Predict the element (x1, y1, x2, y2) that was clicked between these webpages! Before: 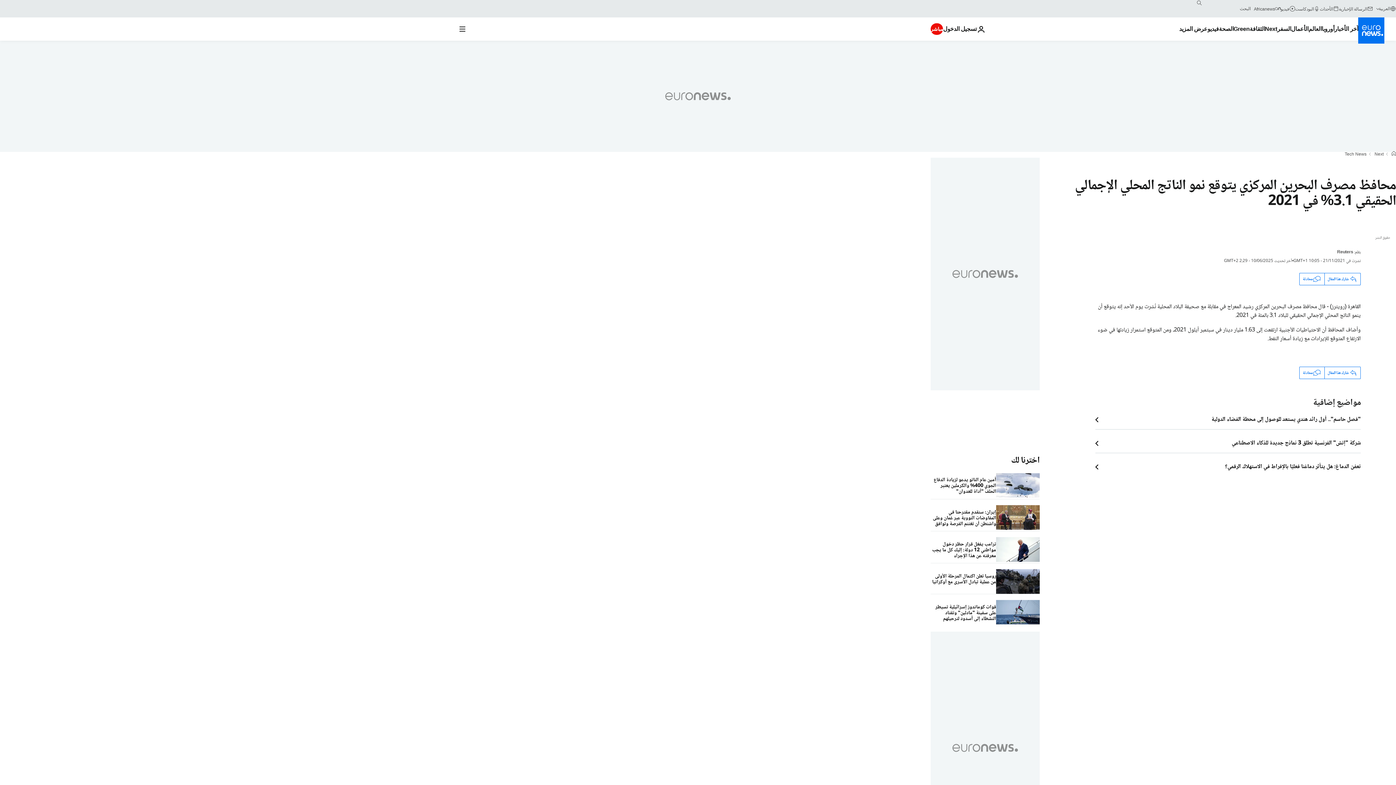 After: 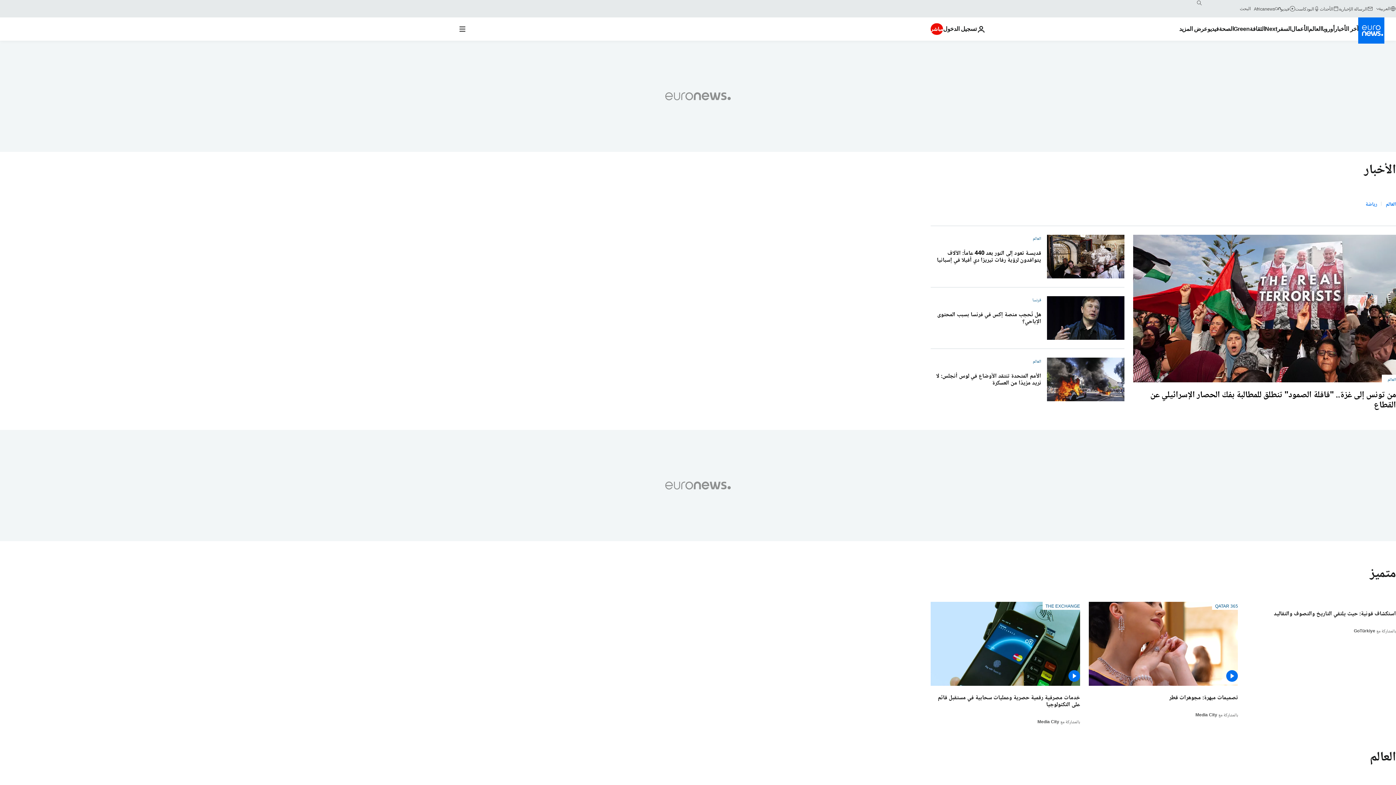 Action: bbox: (1308, 17, 1321, 40) label: Read more about العالم